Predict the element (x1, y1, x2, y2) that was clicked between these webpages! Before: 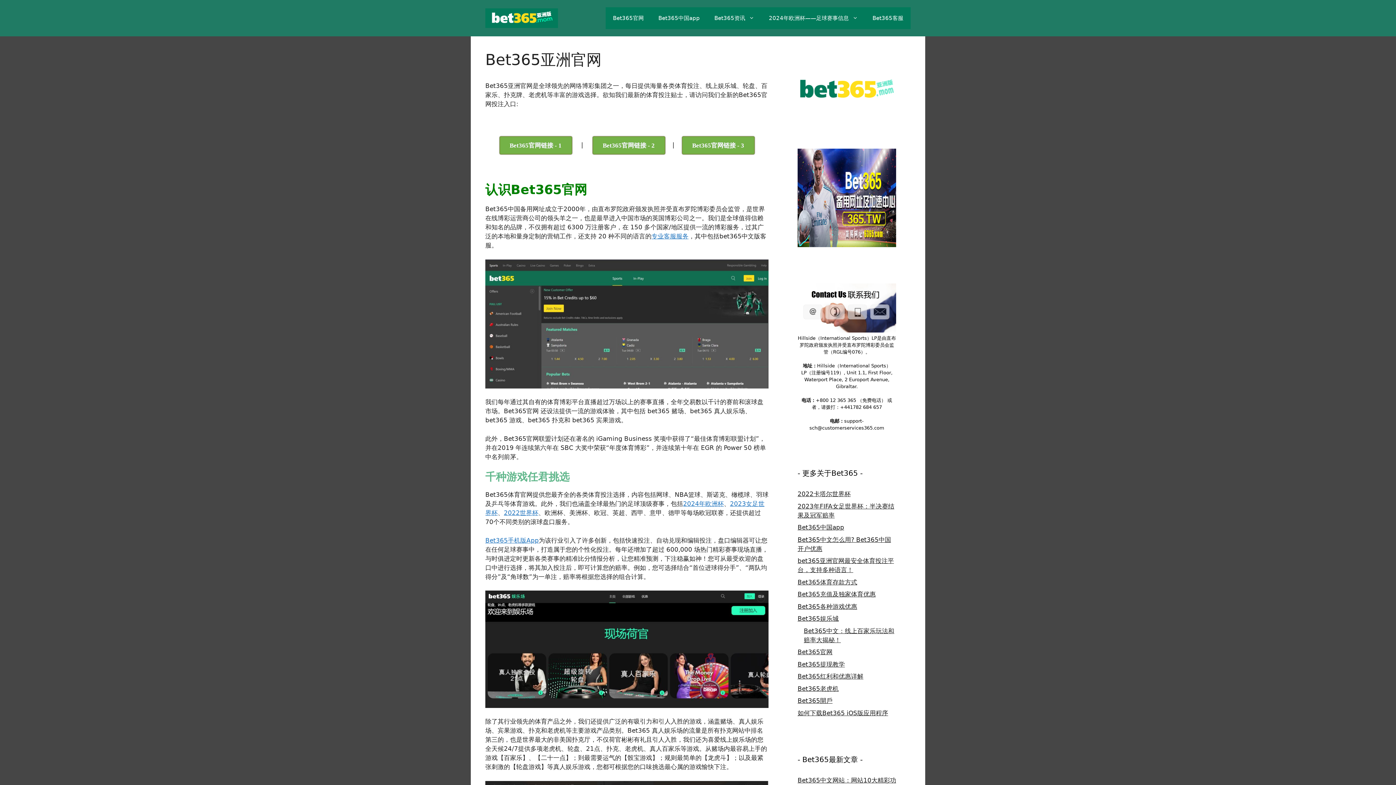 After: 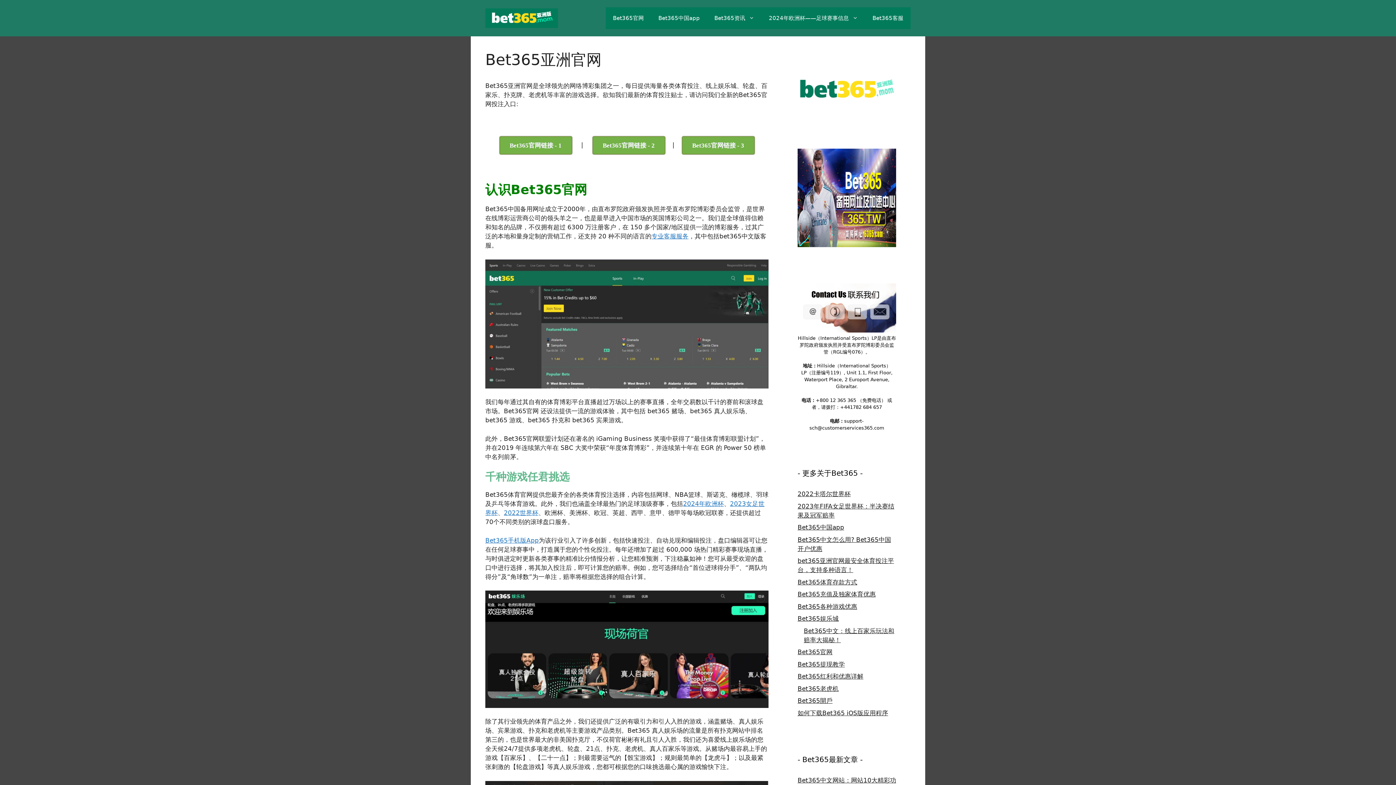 Action: bbox: (485, 14, 558, 21)